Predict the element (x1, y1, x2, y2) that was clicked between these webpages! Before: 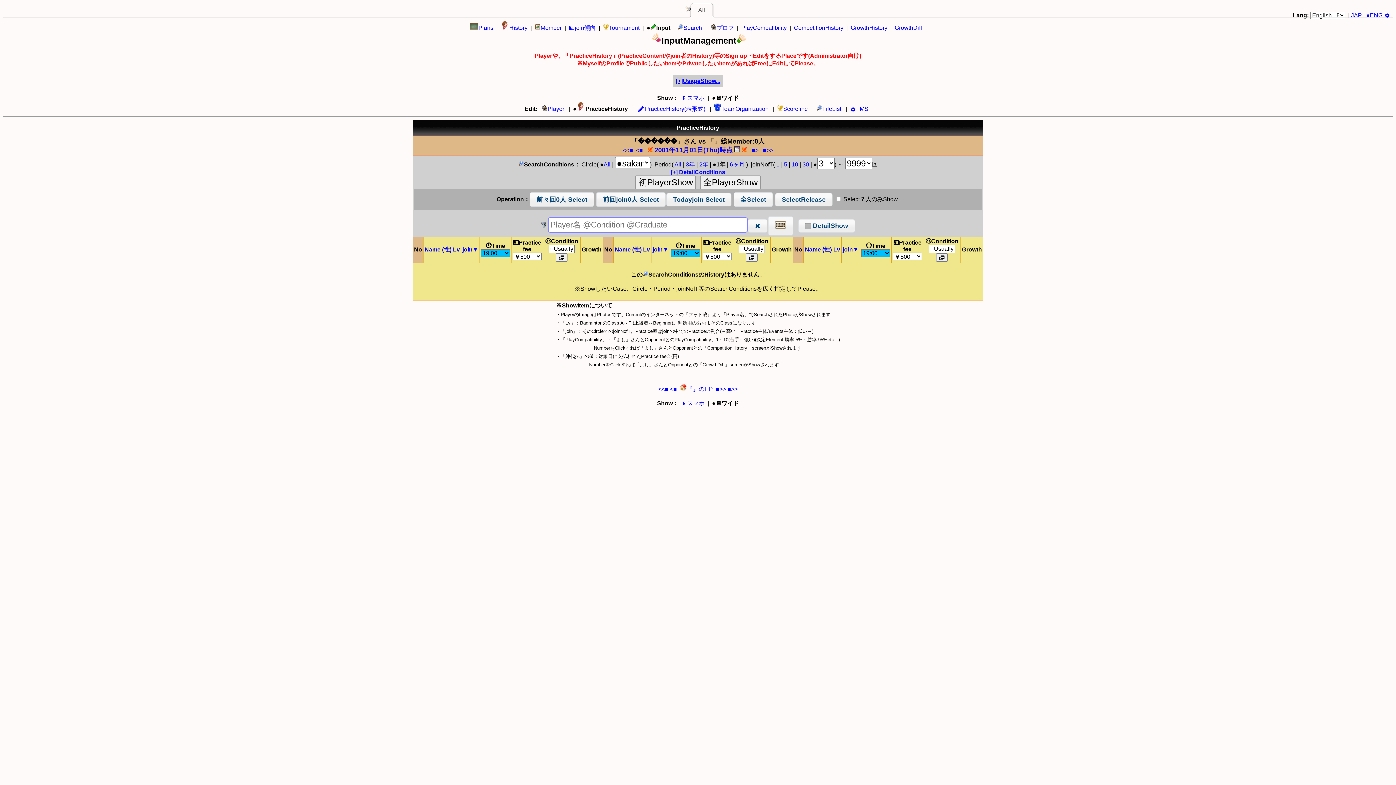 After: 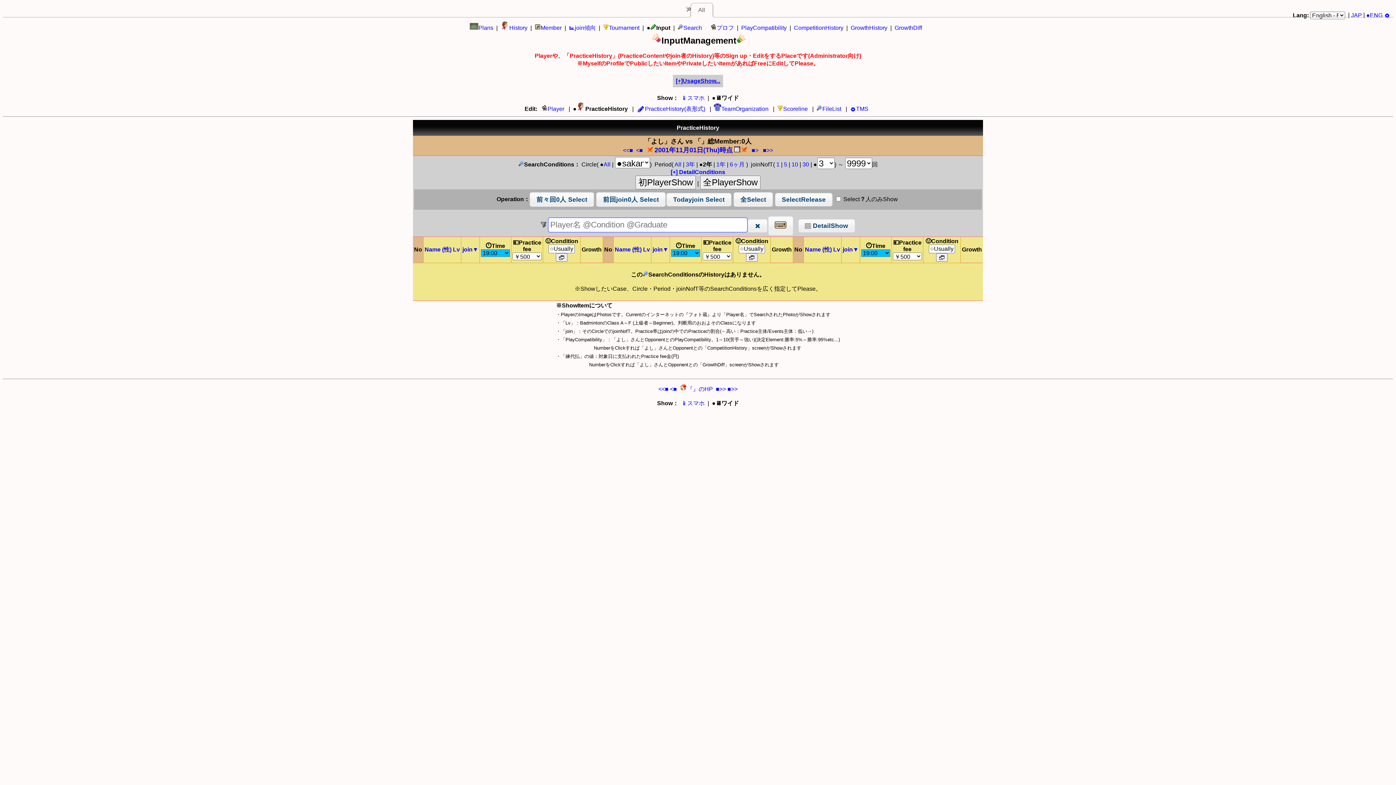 Action: label: 2年 bbox: (699, 161, 708, 167)